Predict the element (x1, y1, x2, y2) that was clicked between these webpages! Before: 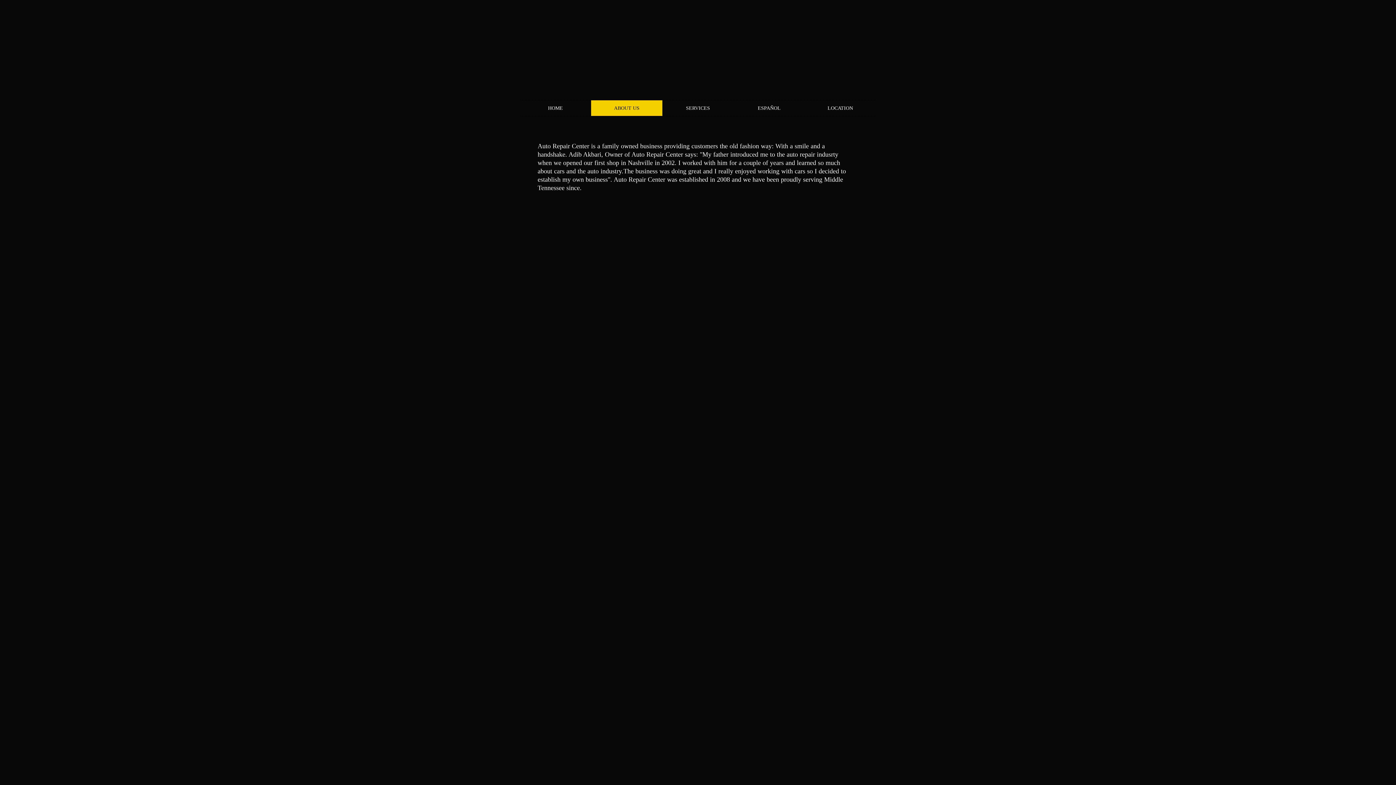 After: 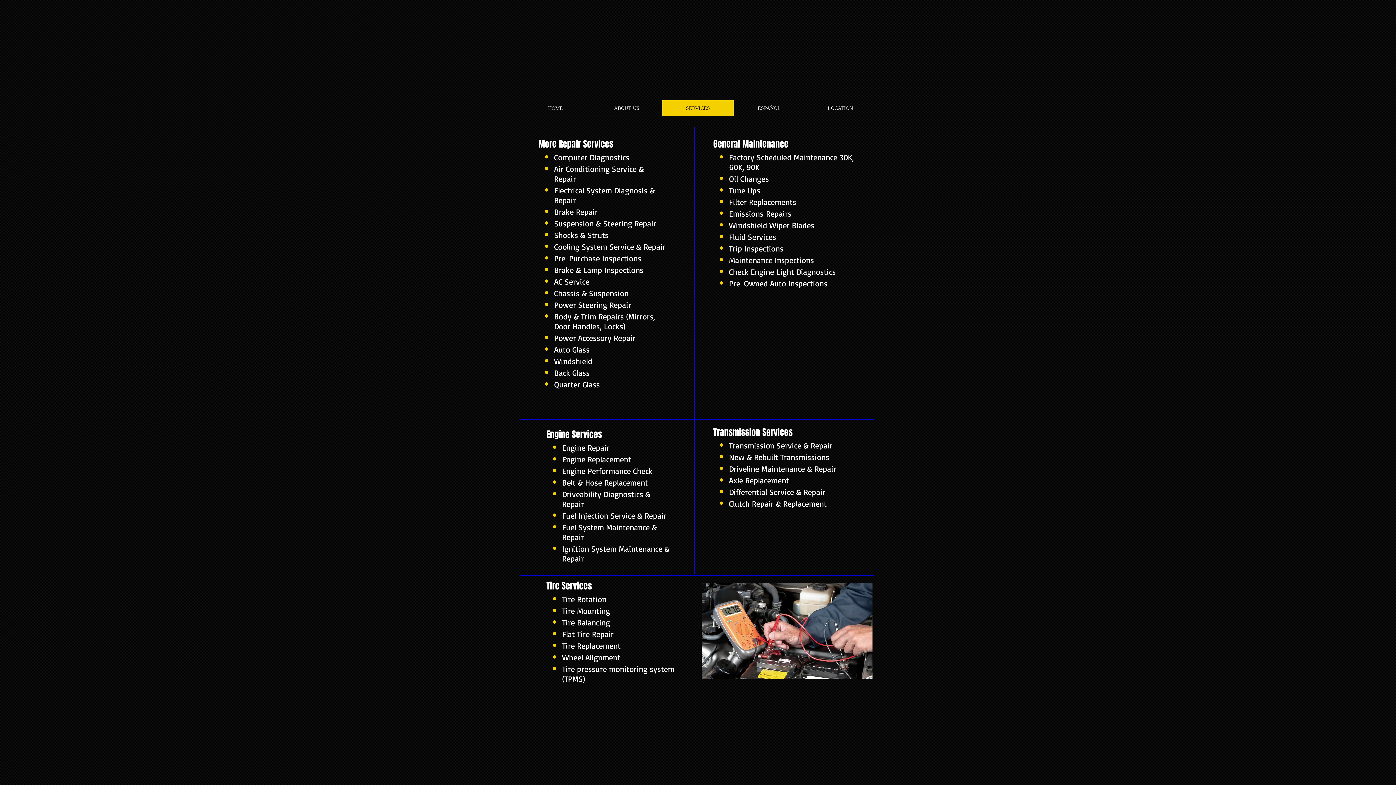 Action: bbox: (662, 100, 733, 116) label: SERVICES